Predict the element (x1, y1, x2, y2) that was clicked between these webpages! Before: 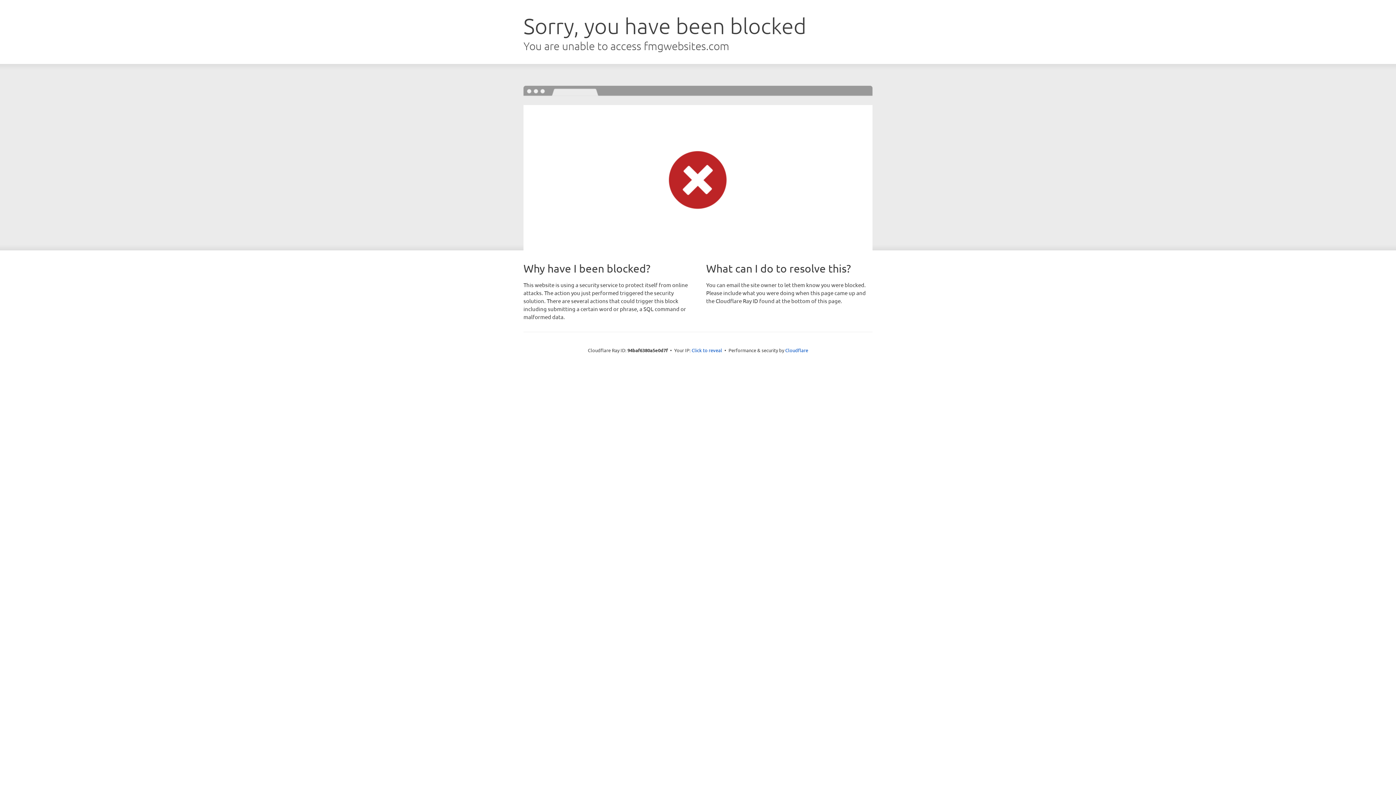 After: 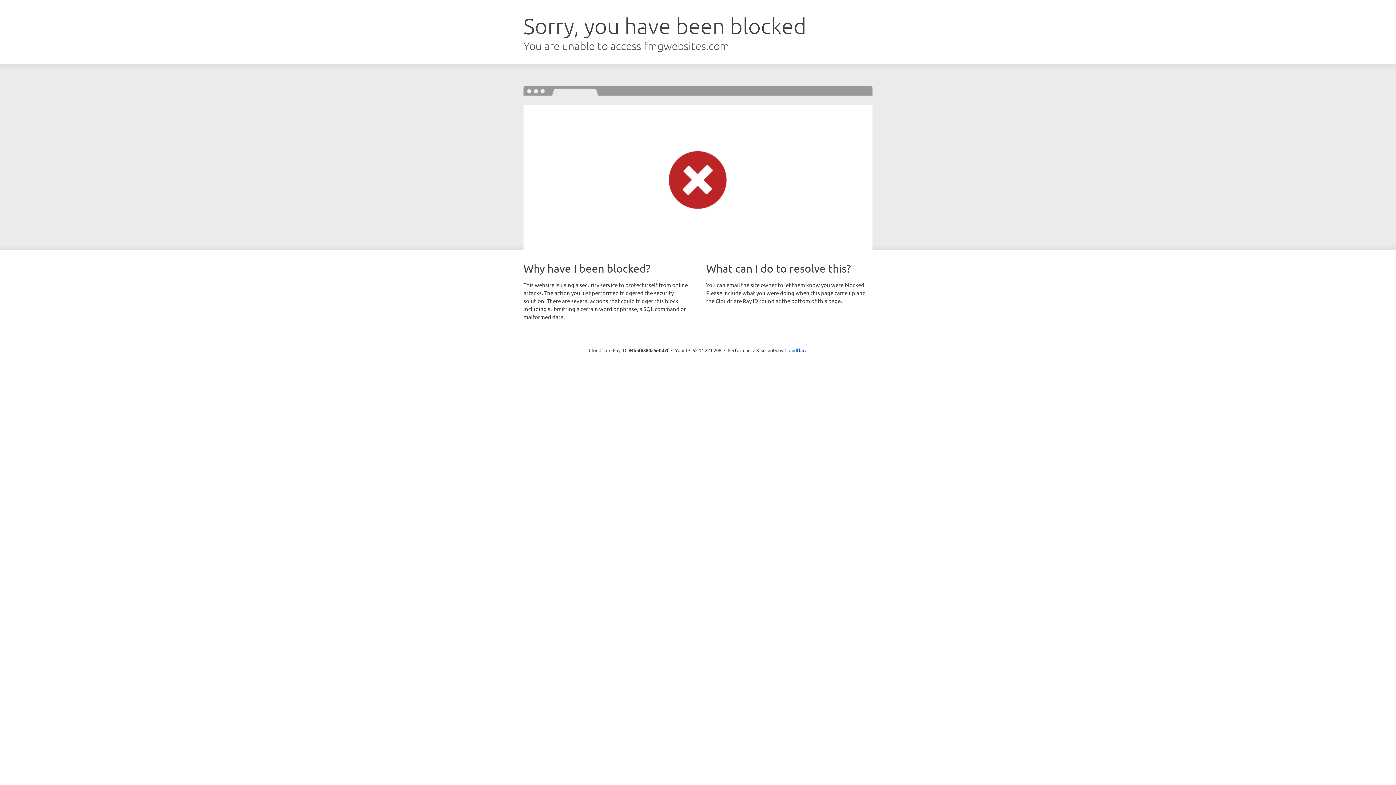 Action: label: Click to reveal bbox: (691, 346, 722, 353)